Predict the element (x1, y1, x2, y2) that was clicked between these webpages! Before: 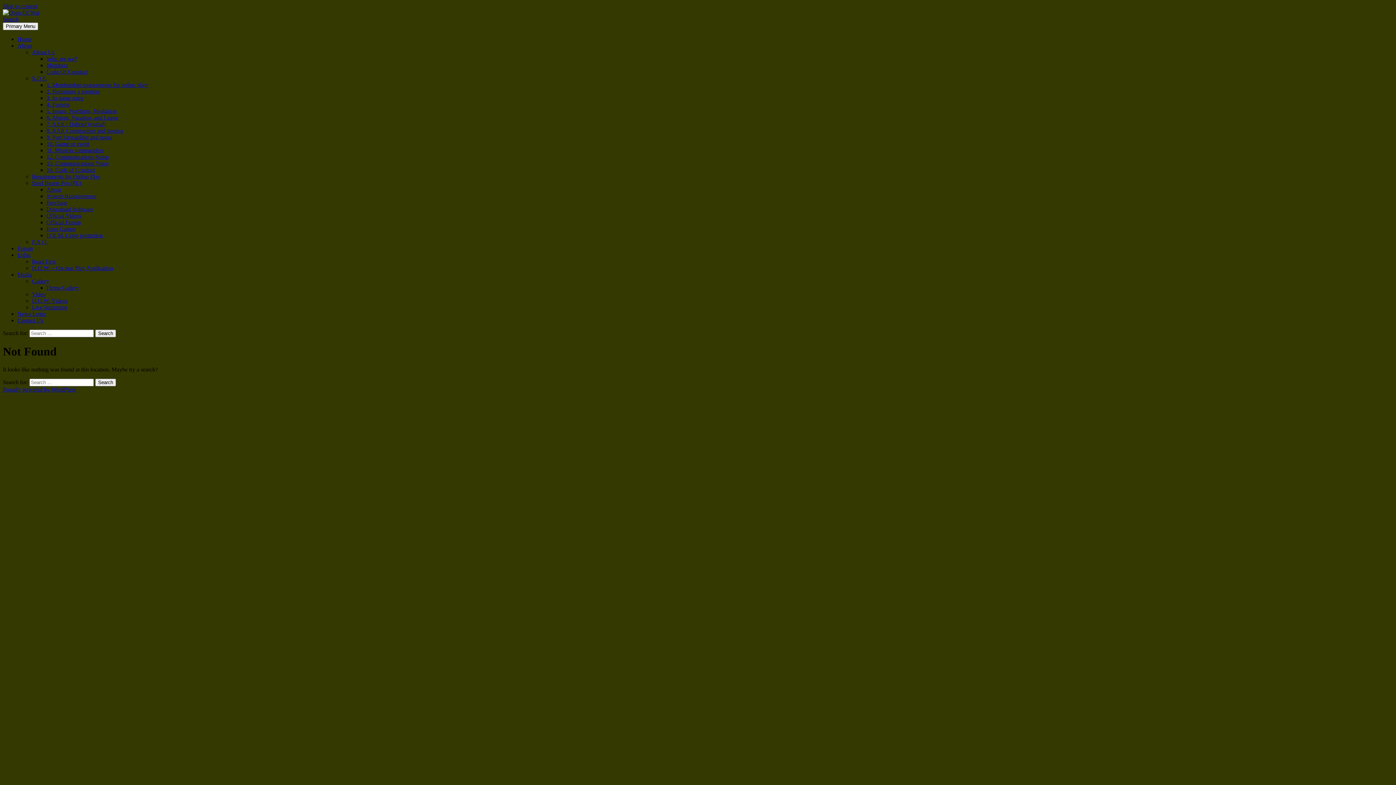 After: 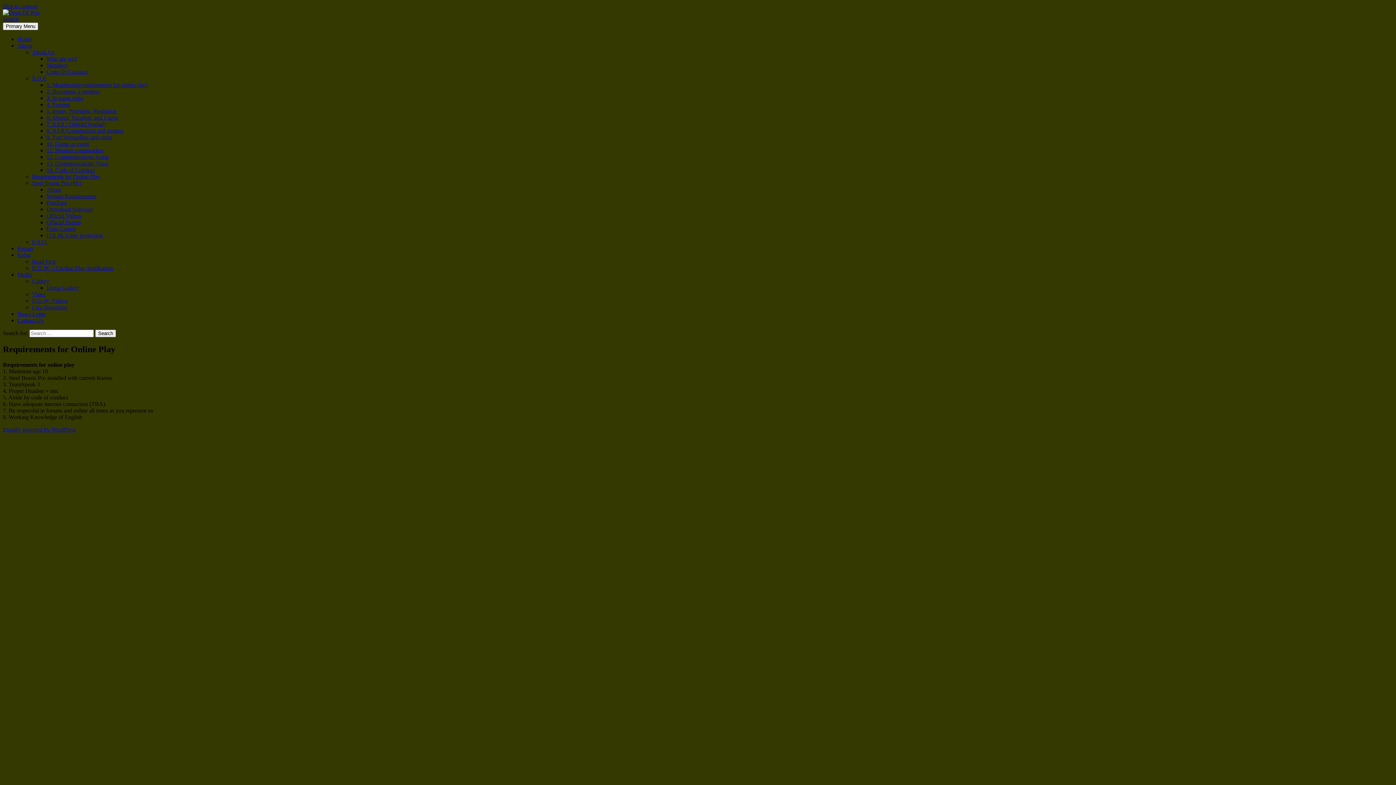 Action: label: Requirements for Online Play bbox: (32, 173, 100, 179)